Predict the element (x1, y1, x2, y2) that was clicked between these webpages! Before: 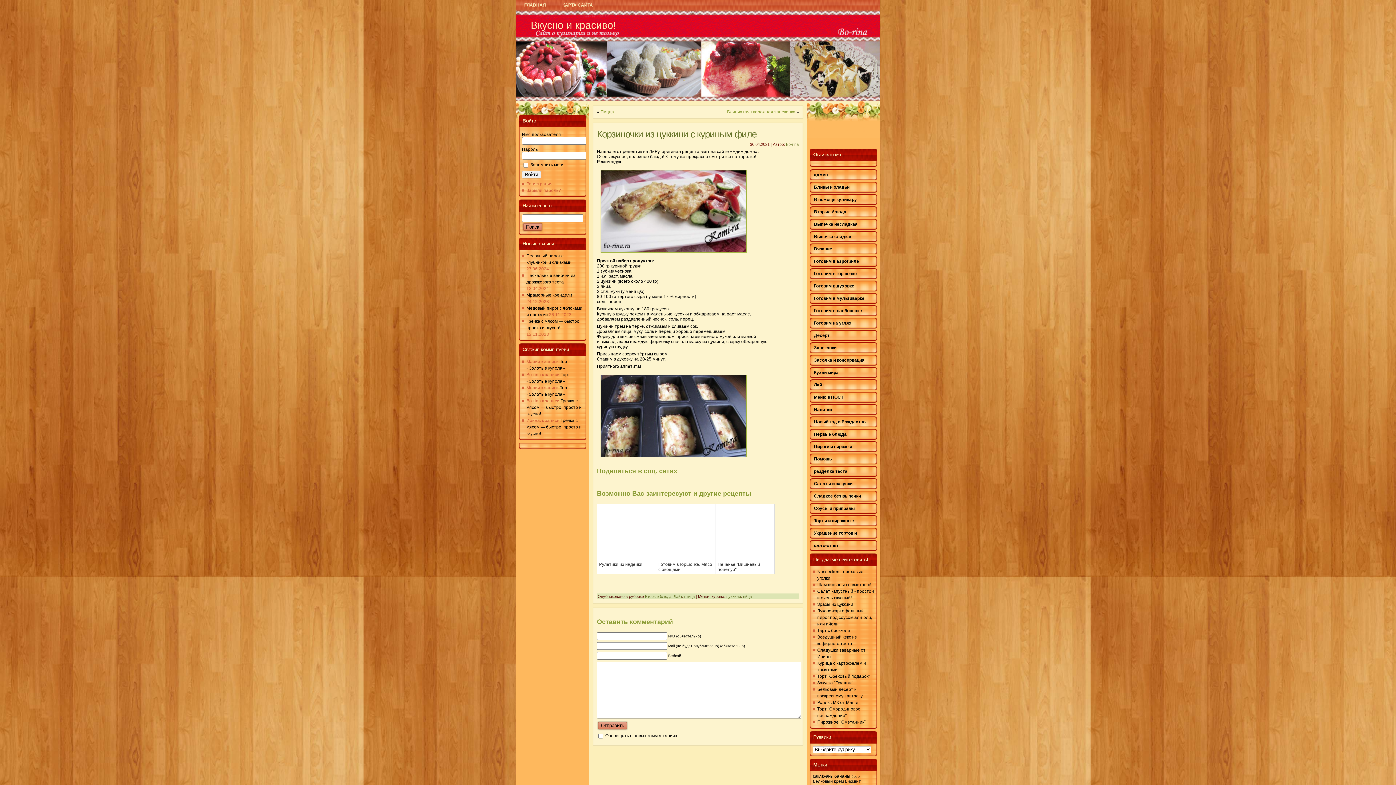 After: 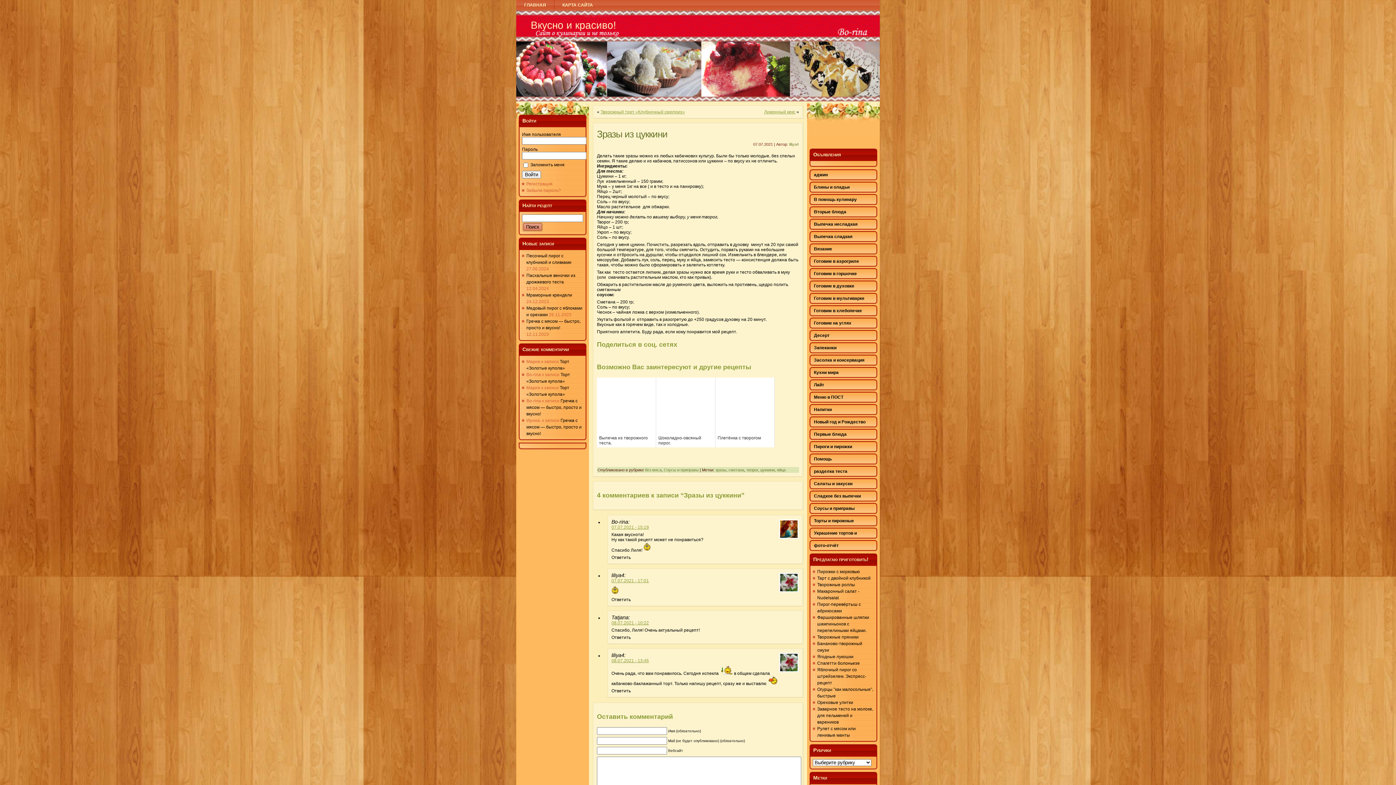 Action: bbox: (817, 602, 853, 607) label: Зразы из цуккини